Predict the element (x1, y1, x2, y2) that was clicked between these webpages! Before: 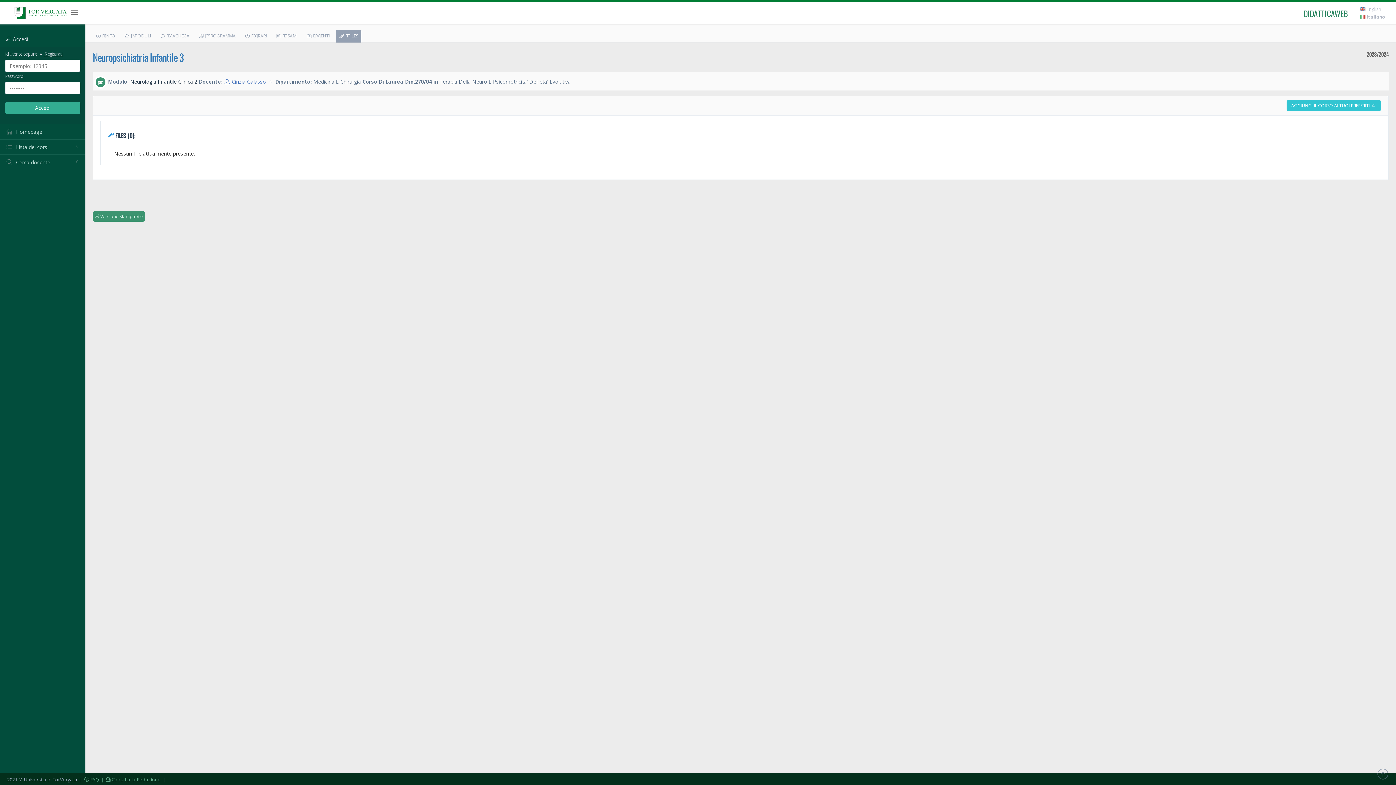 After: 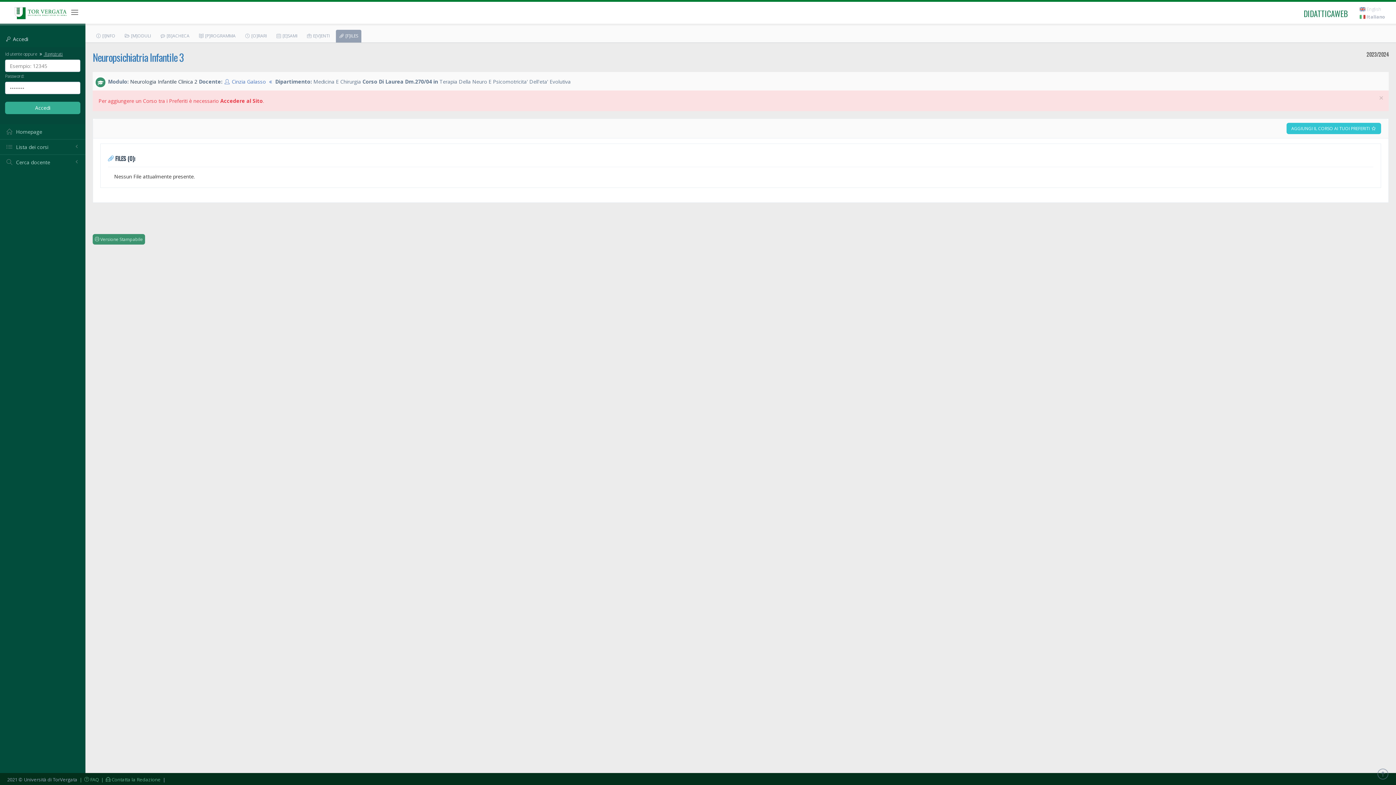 Action: label: AGGIUNGI IL CORSO AI TUOI PREFERITI  bbox: (1286, 100, 1381, 111)